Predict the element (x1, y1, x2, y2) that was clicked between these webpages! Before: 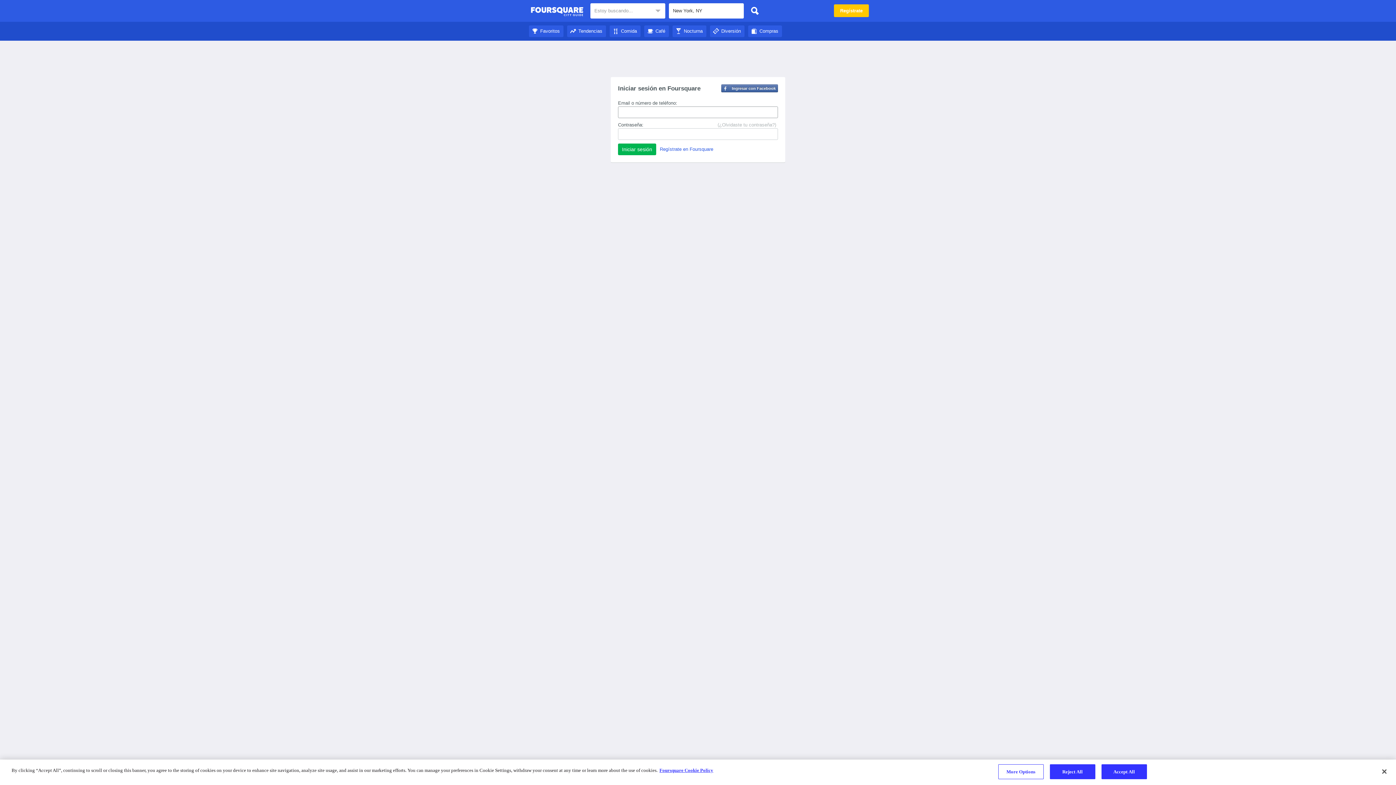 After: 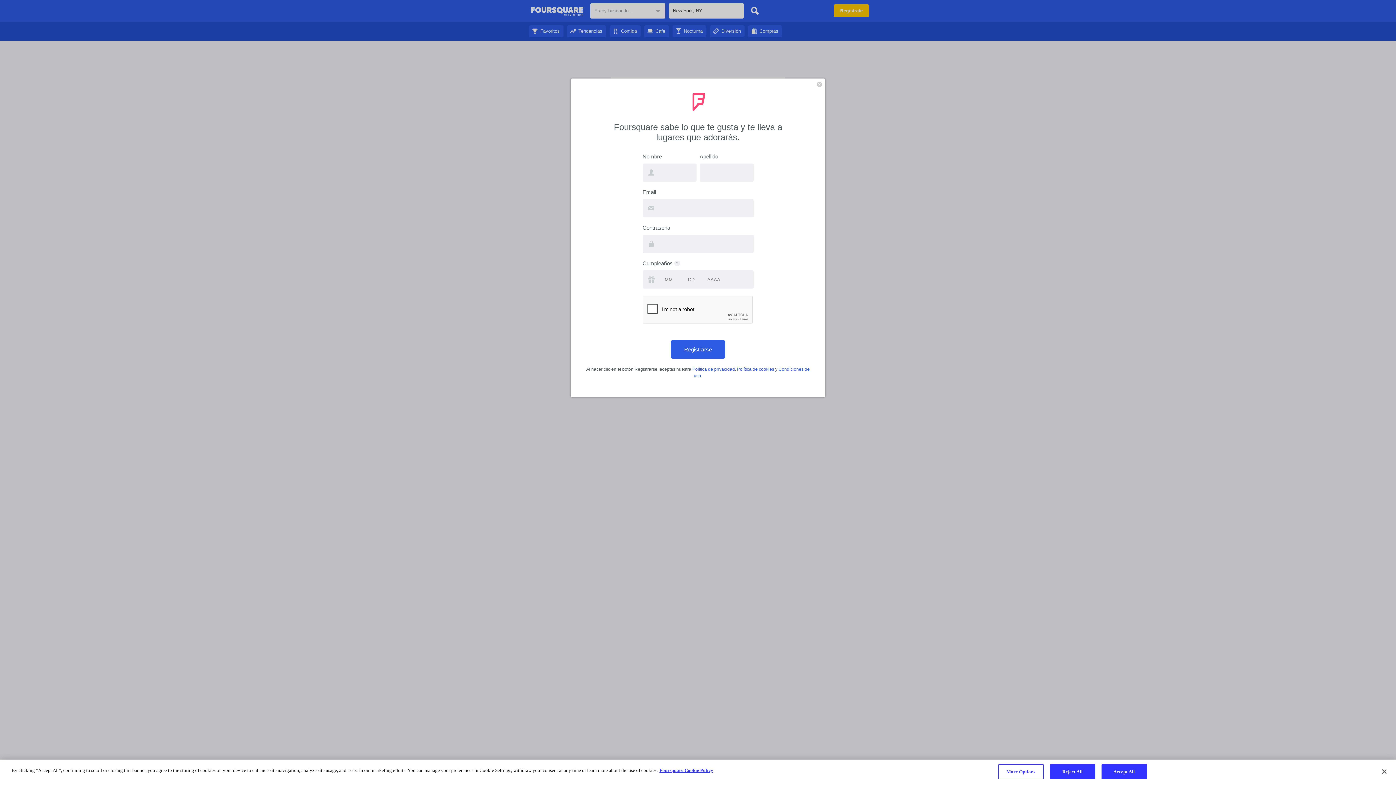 Action: bbox: (660, 146, 713, 152) label: Regístrate en Foursquare